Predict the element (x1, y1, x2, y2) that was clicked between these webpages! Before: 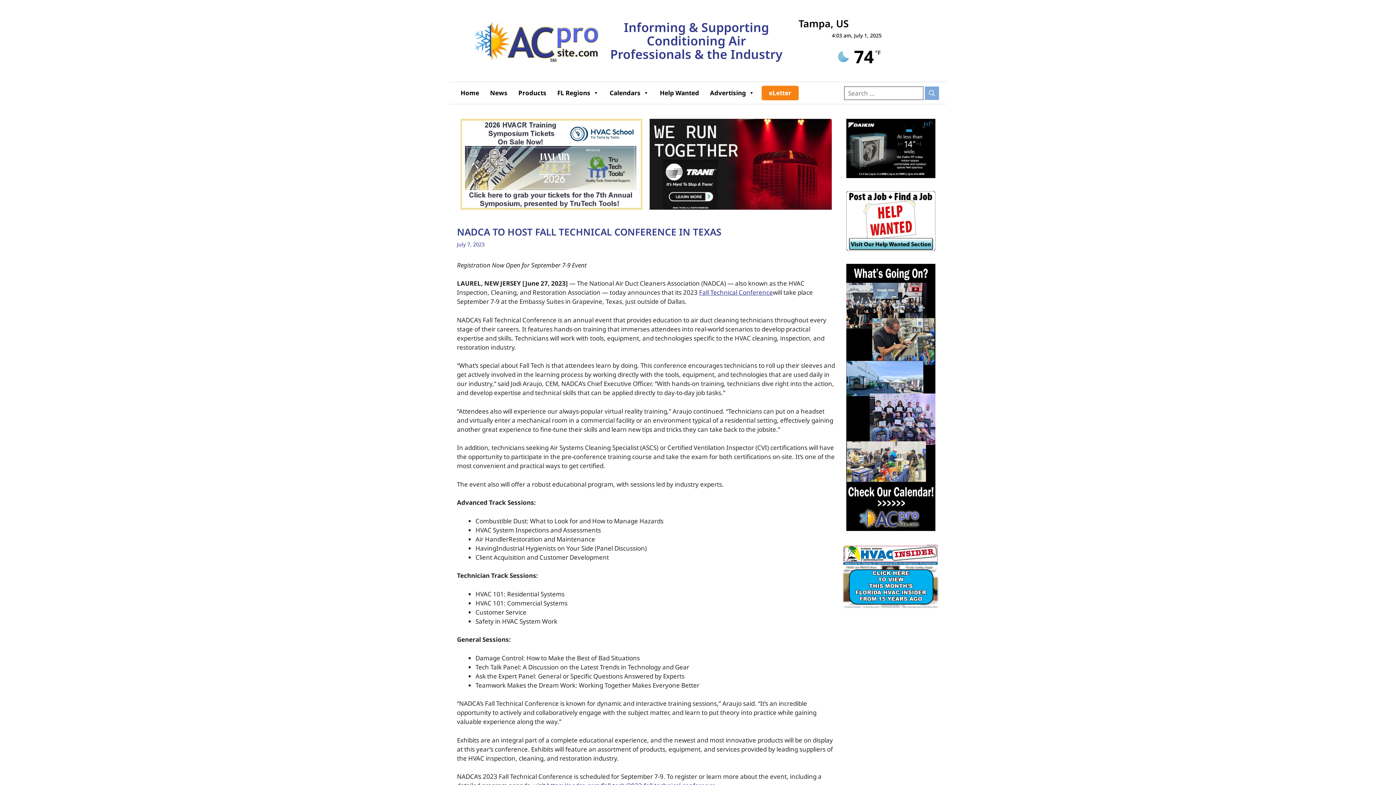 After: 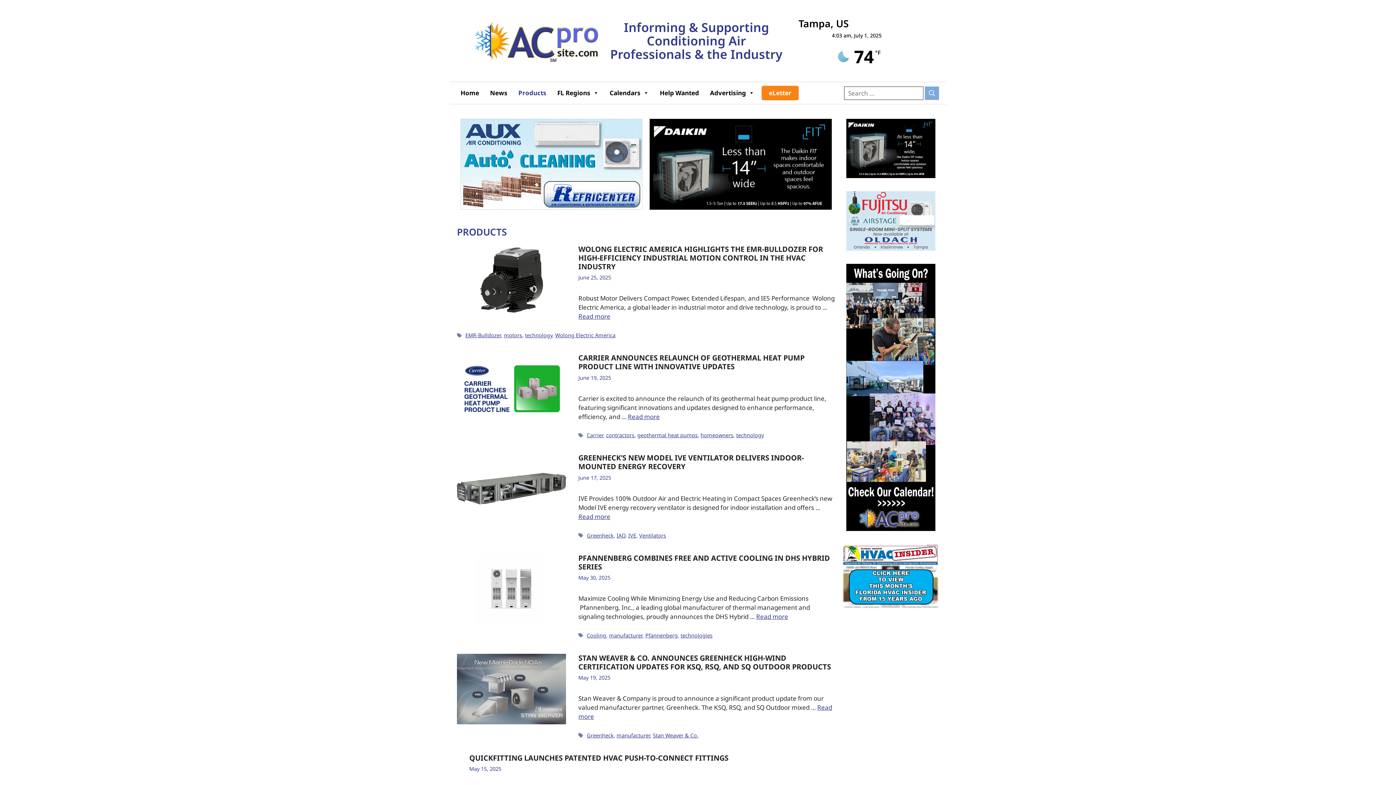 Action: label: Products bbox: (514, 85, 550, 100)